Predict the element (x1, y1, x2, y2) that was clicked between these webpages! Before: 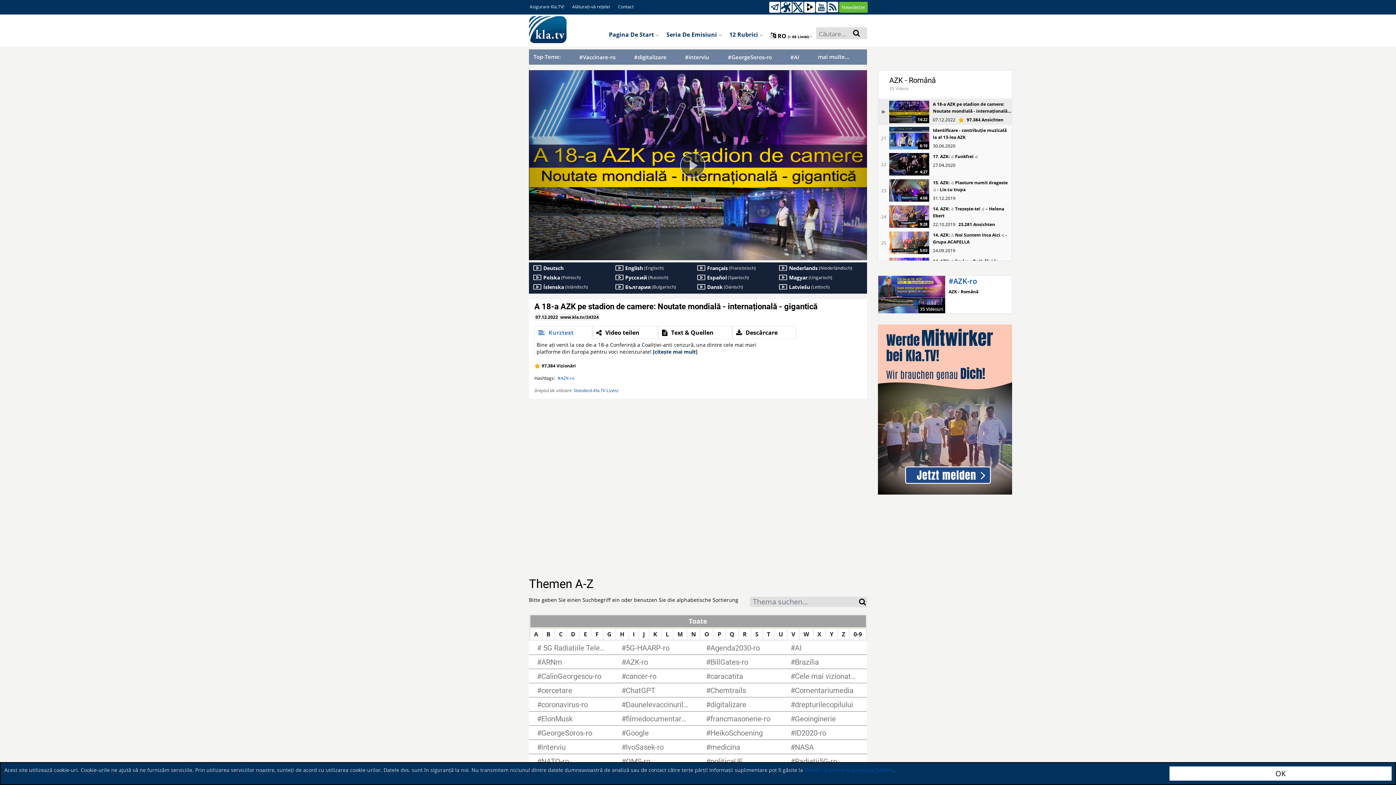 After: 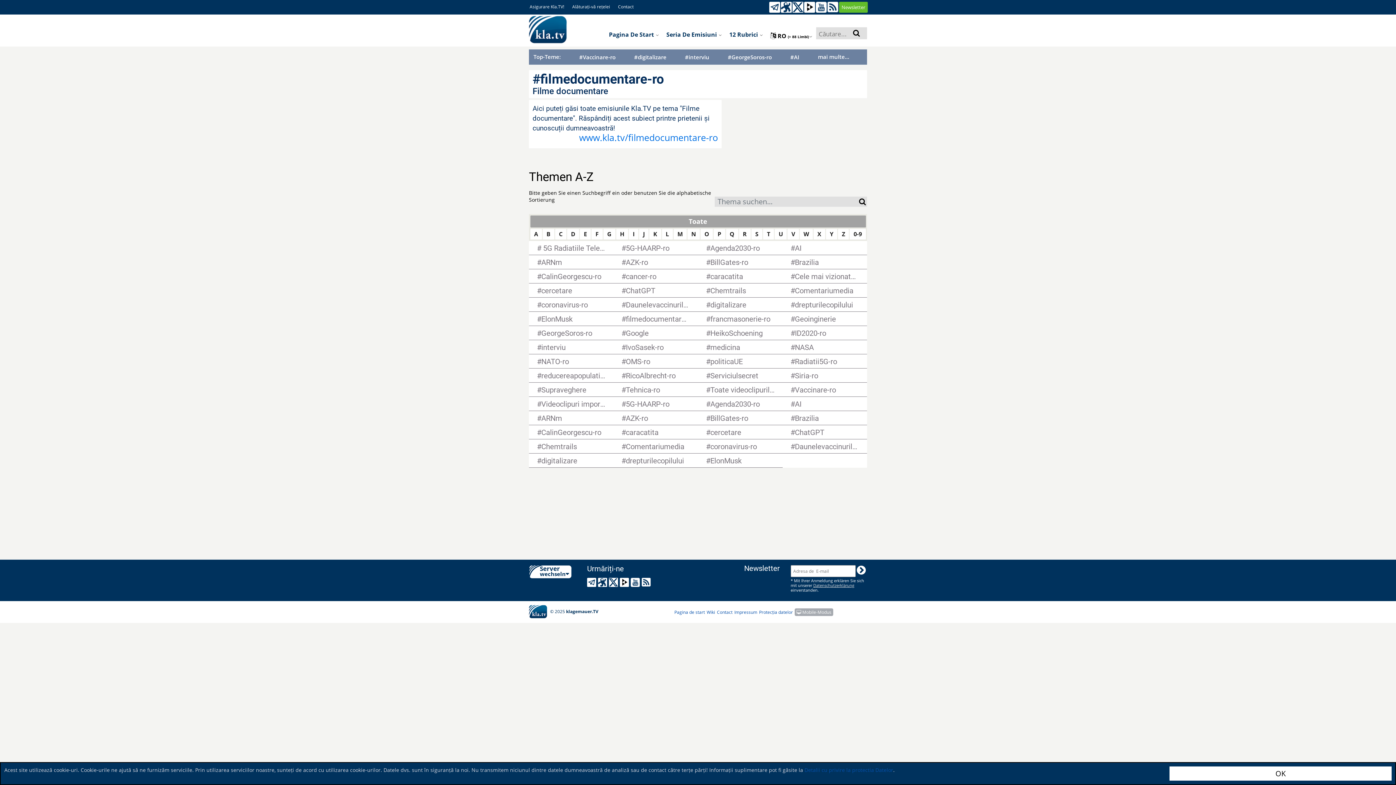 Action: bbox: (619, 719, 692, 725) label: #filmedocumentare-ro